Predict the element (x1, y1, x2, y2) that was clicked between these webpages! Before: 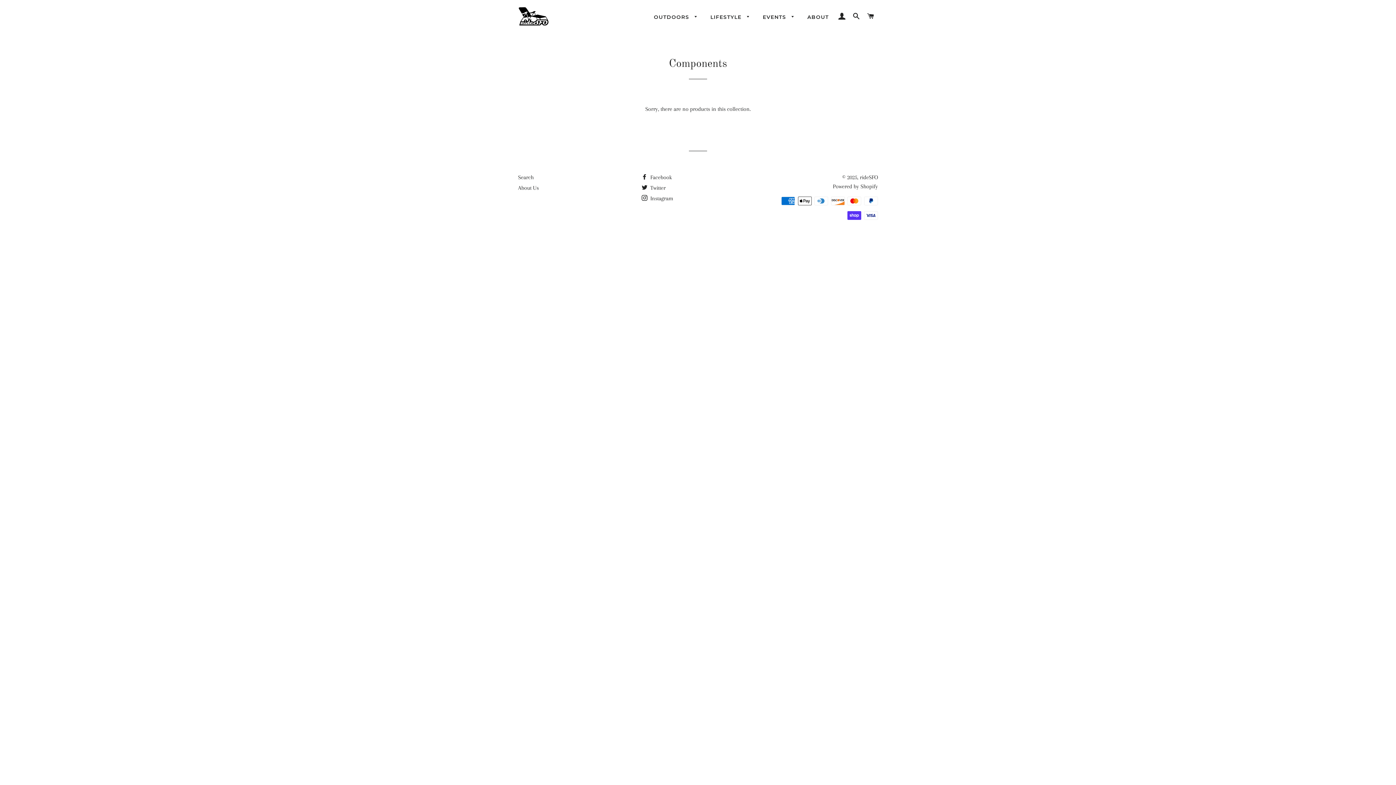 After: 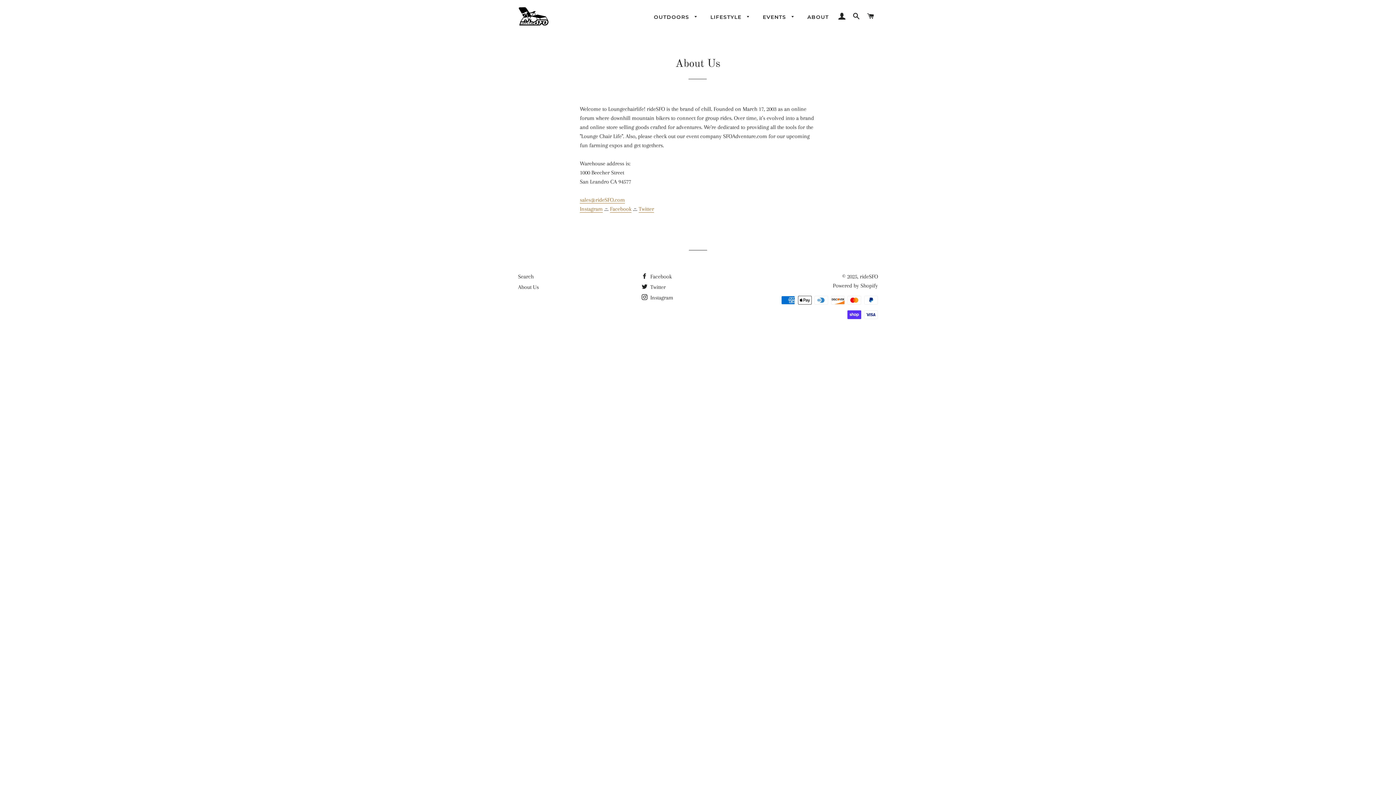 Action: label: ABOUT bbox: (802, 8, 834, 26)